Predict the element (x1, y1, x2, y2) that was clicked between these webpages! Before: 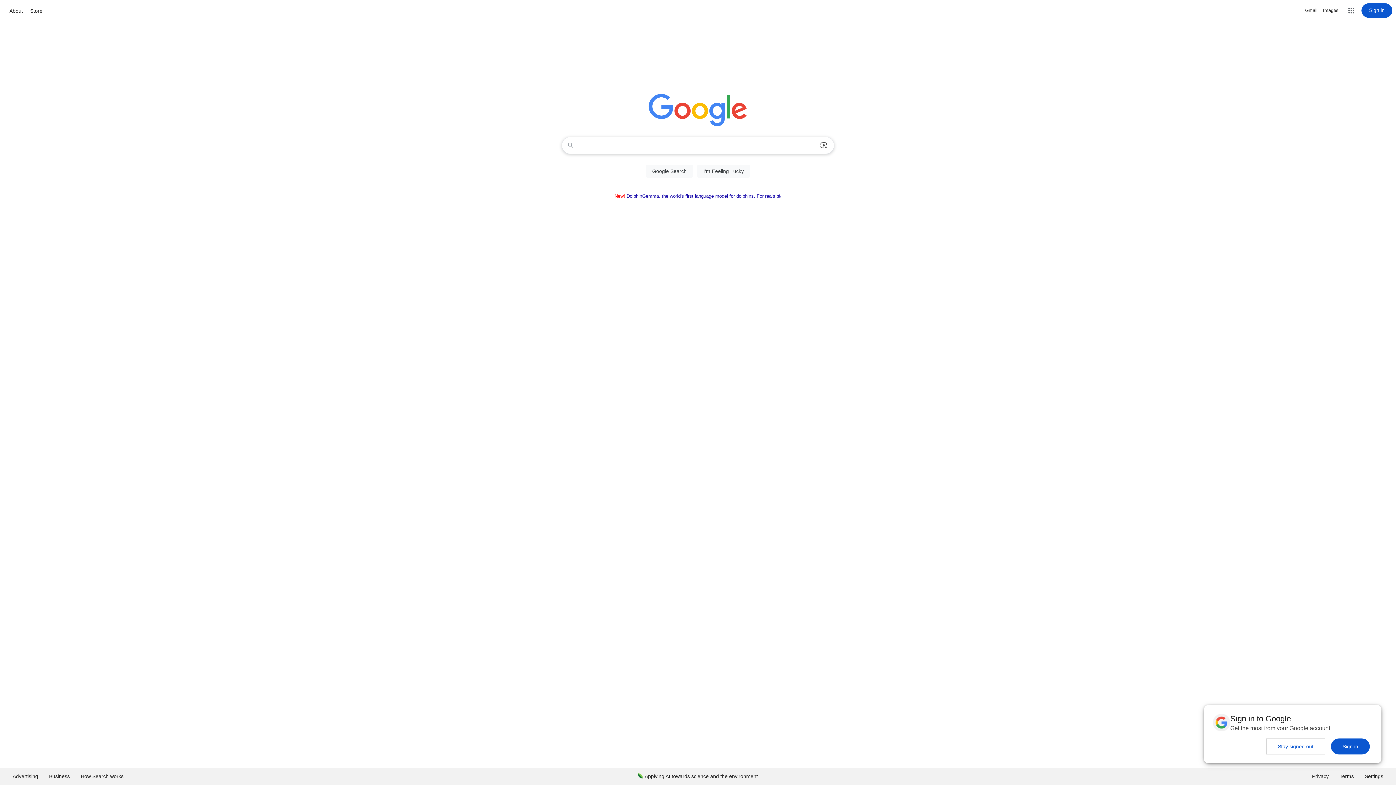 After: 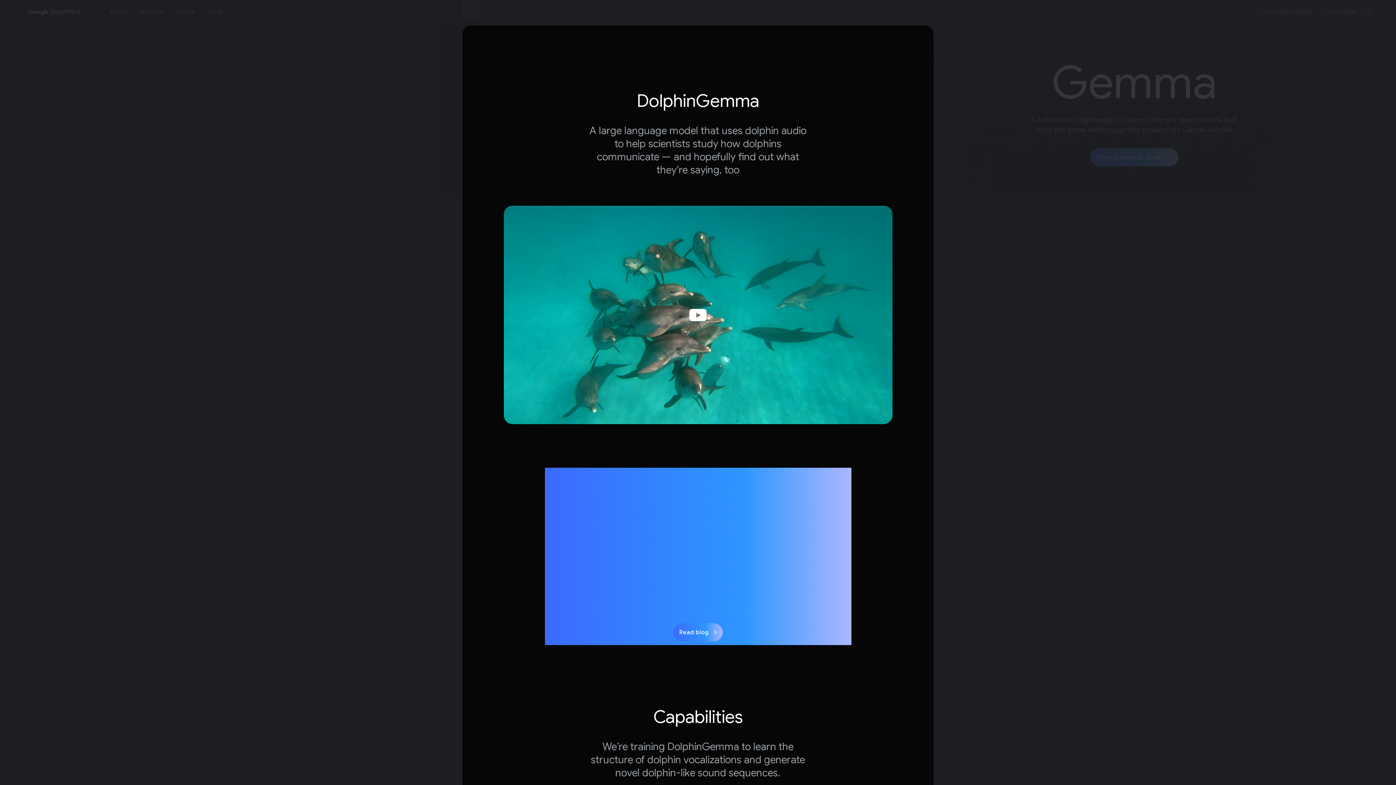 Action: label: DolphinGemma, the world's first language model for dolphins. For reals 🐬 bbox: (626, 193, 781, 198)